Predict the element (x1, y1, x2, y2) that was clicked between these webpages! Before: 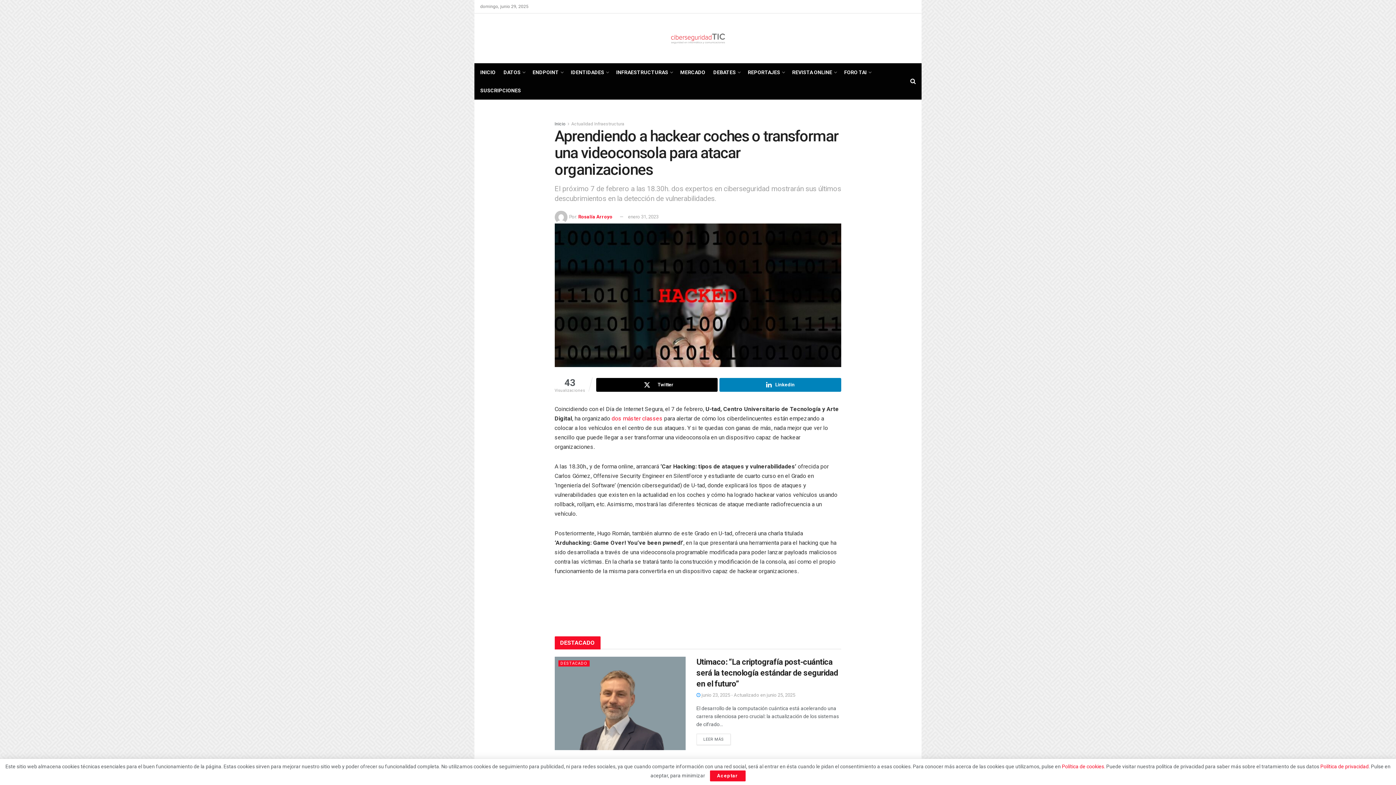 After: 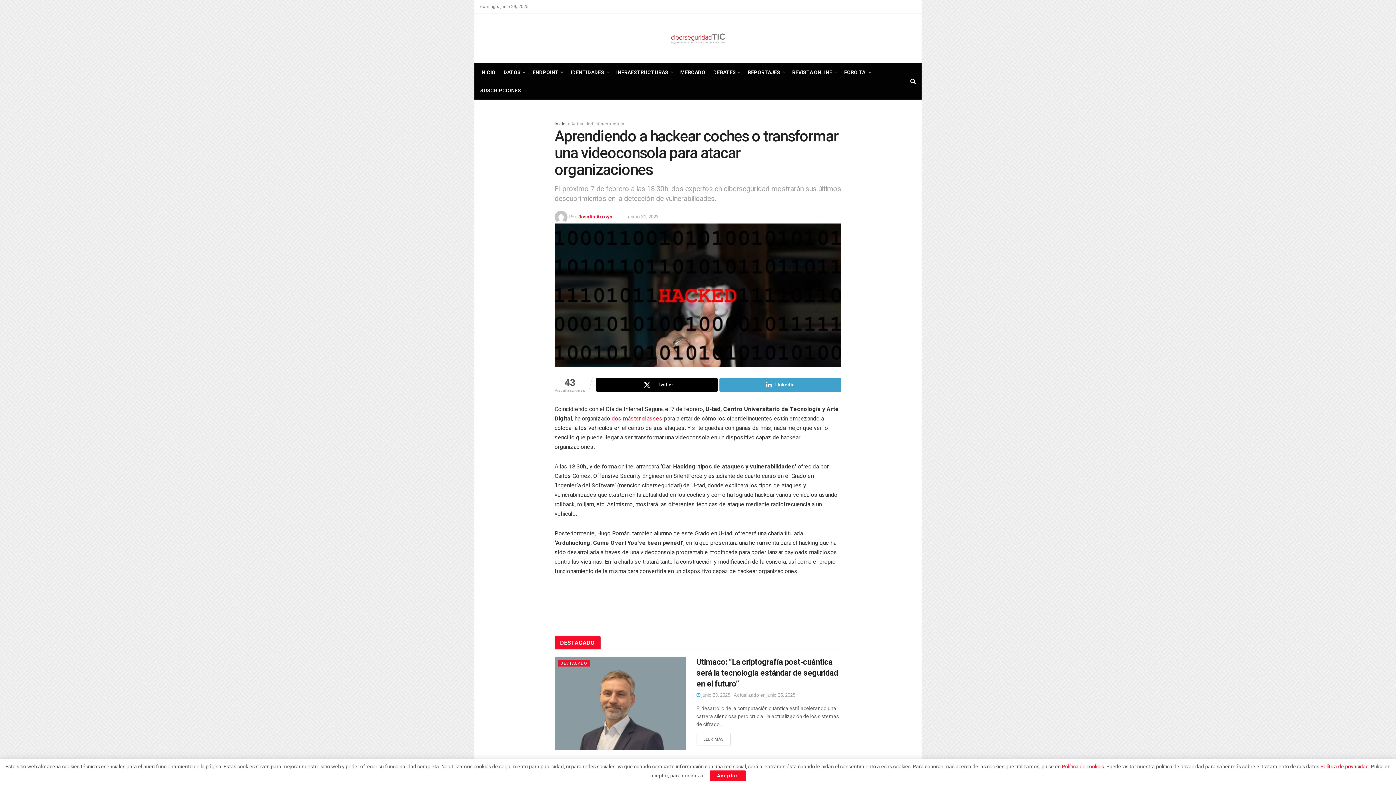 Action: bbox: (719, 378, 841, 391) label: Share on Linkedin